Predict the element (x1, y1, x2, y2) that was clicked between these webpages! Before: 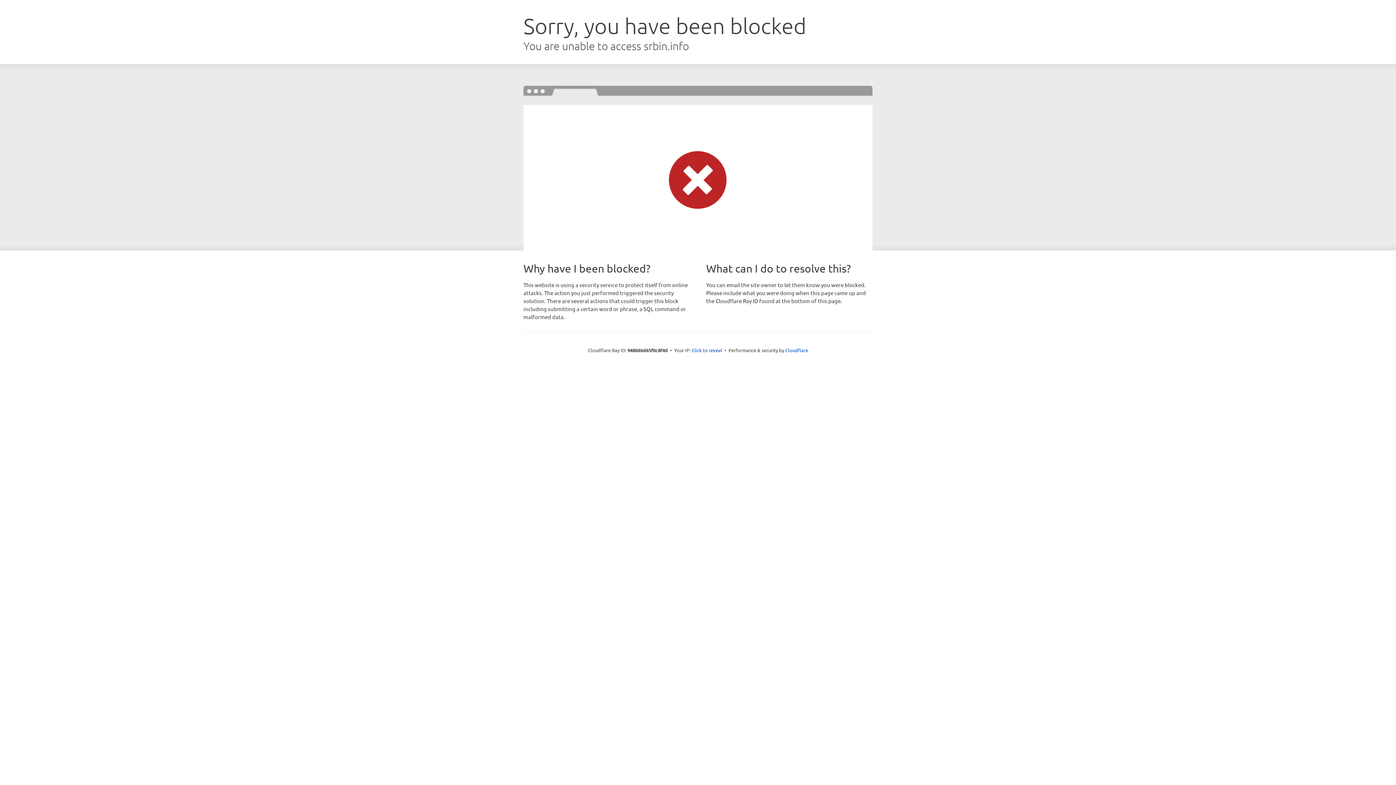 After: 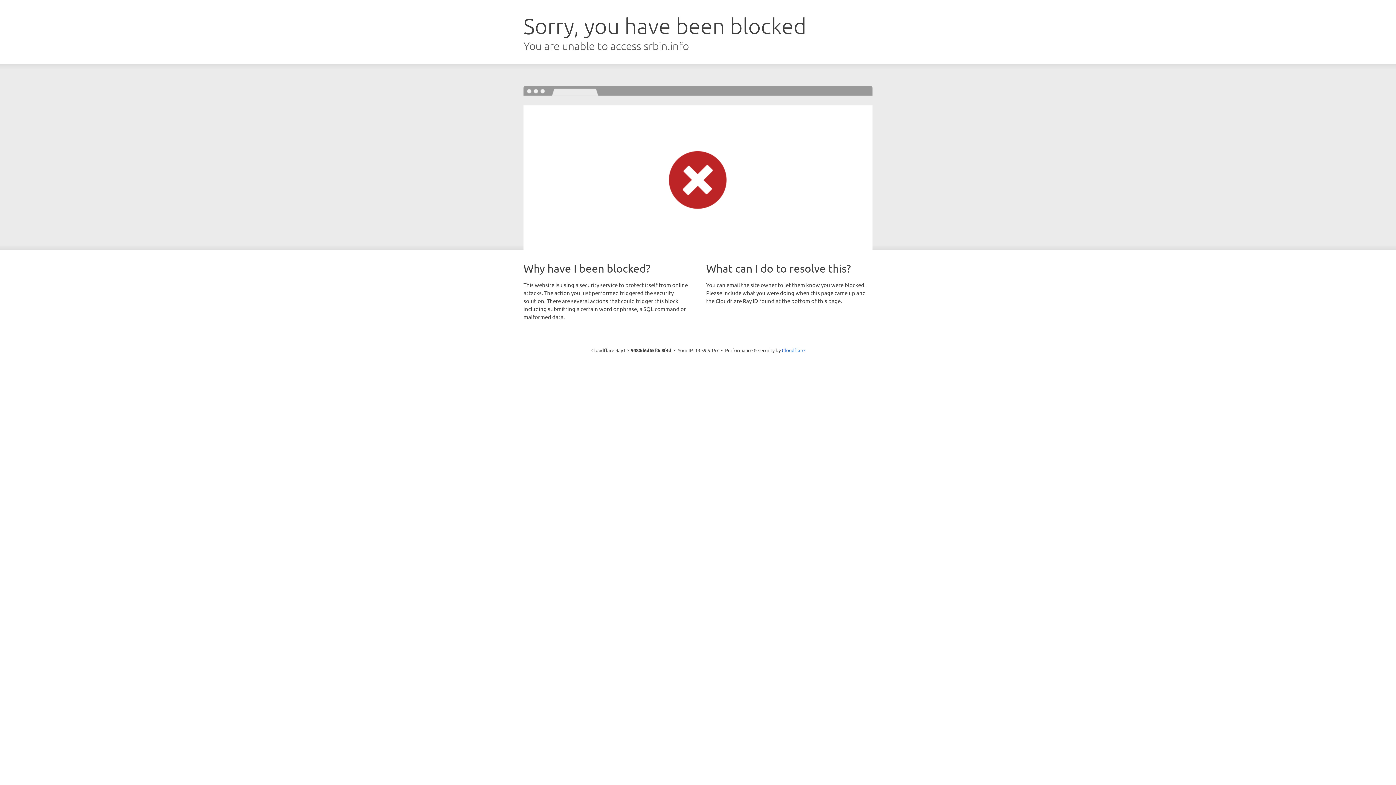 Action: label: Click to reveal bbox: (691, 346, 722, 353)